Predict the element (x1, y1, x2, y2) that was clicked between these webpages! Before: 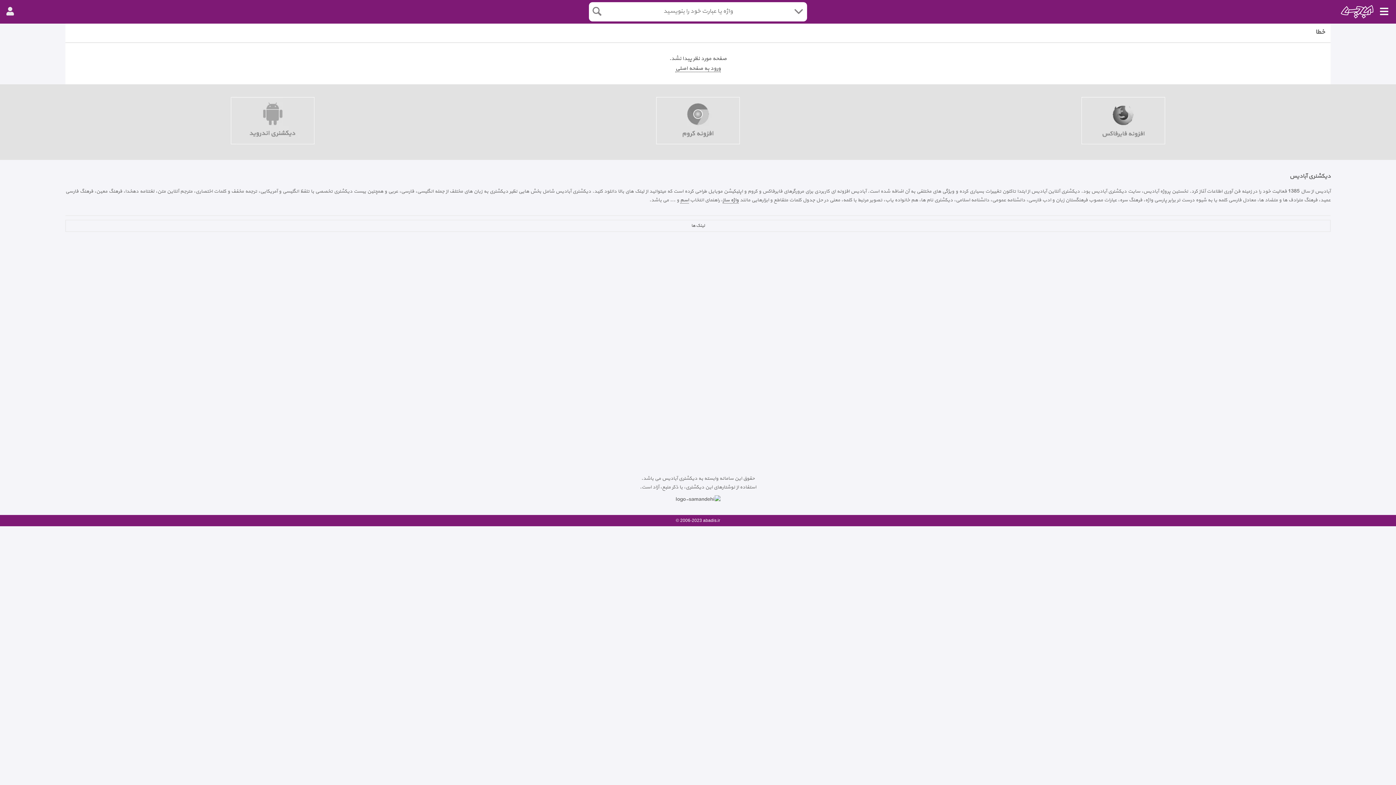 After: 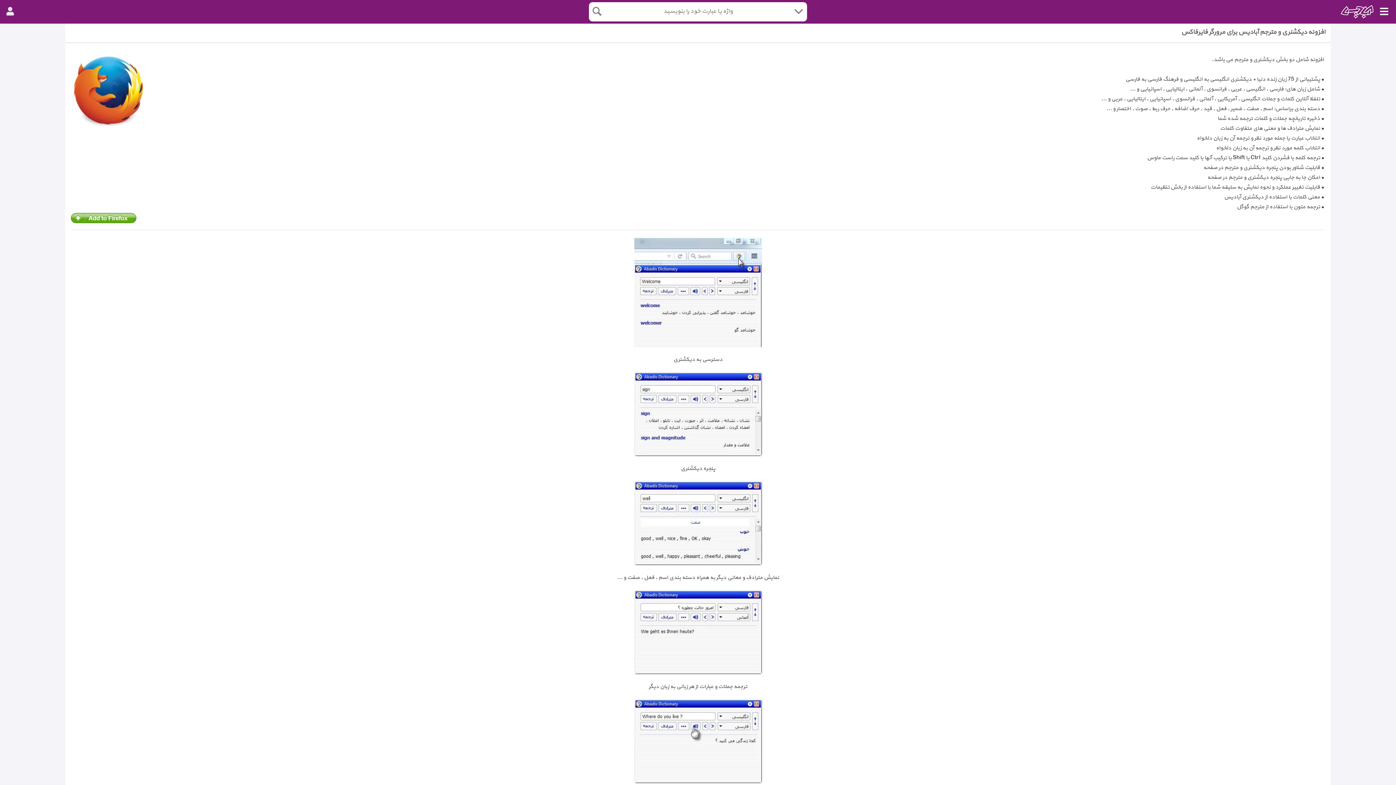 Action: bbox: (910, 95, 1336, 152)